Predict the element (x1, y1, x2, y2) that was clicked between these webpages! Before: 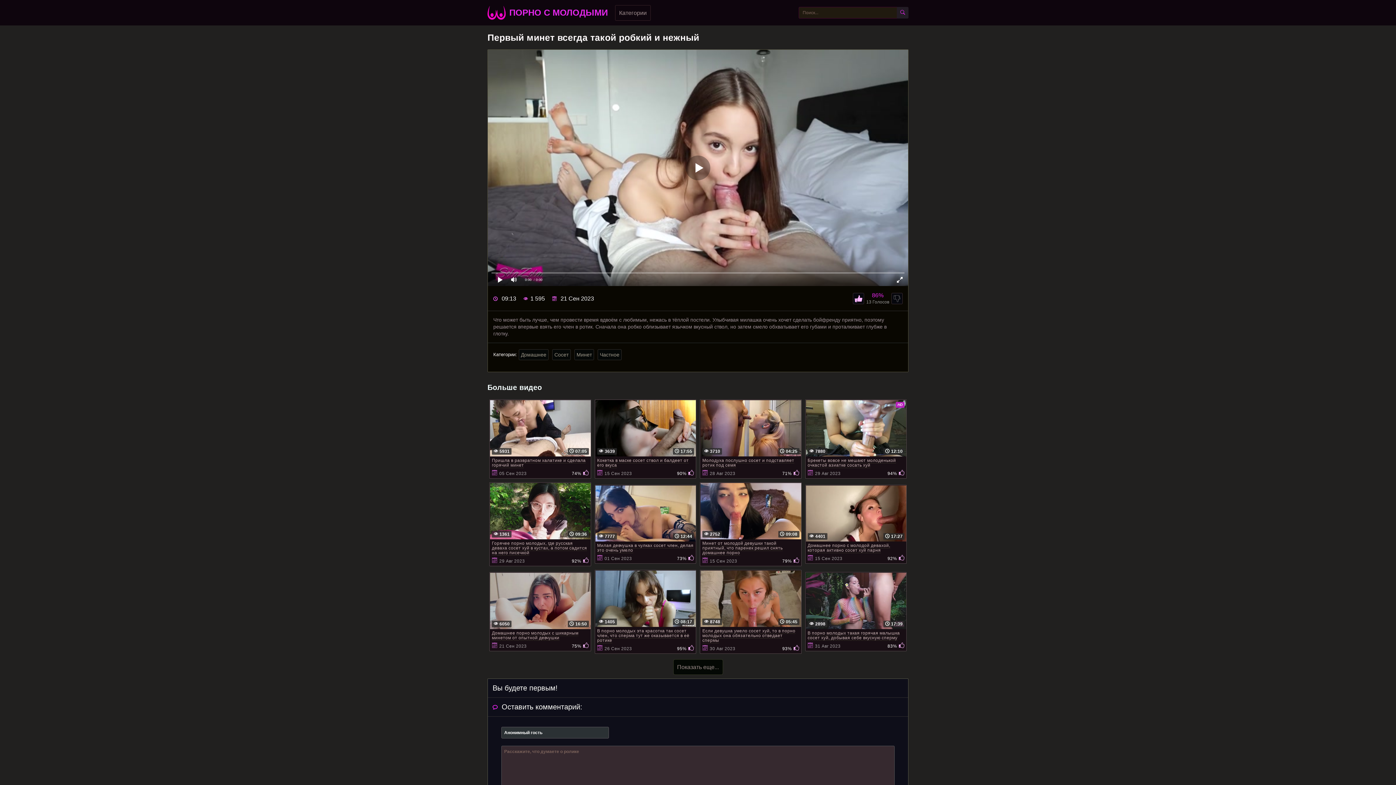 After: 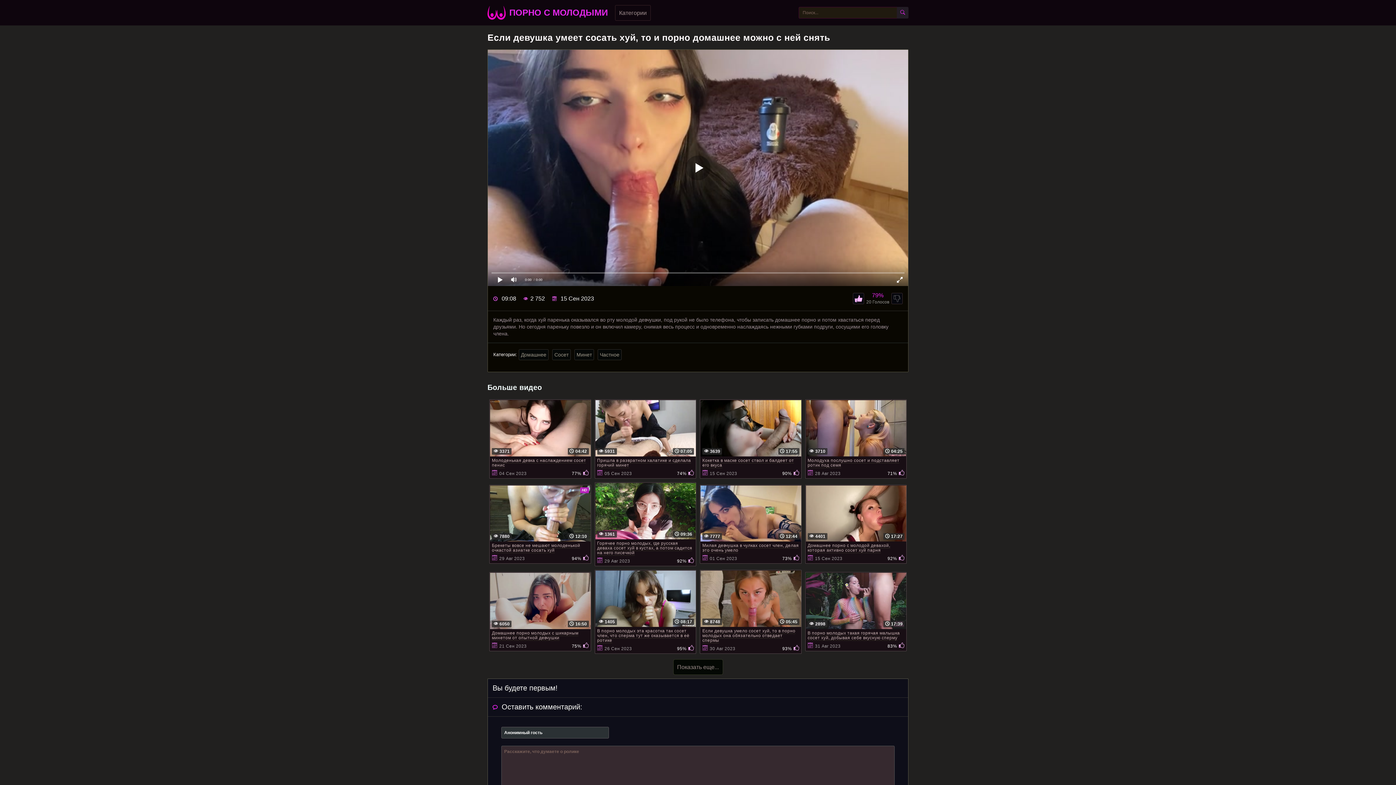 Action: label:  09:08
2752
Минет от молодой девушки такой приятный, что паренек решил снять домашнее порно
15 Сен 2023
79% bbox: (700, 482, 801, 566)